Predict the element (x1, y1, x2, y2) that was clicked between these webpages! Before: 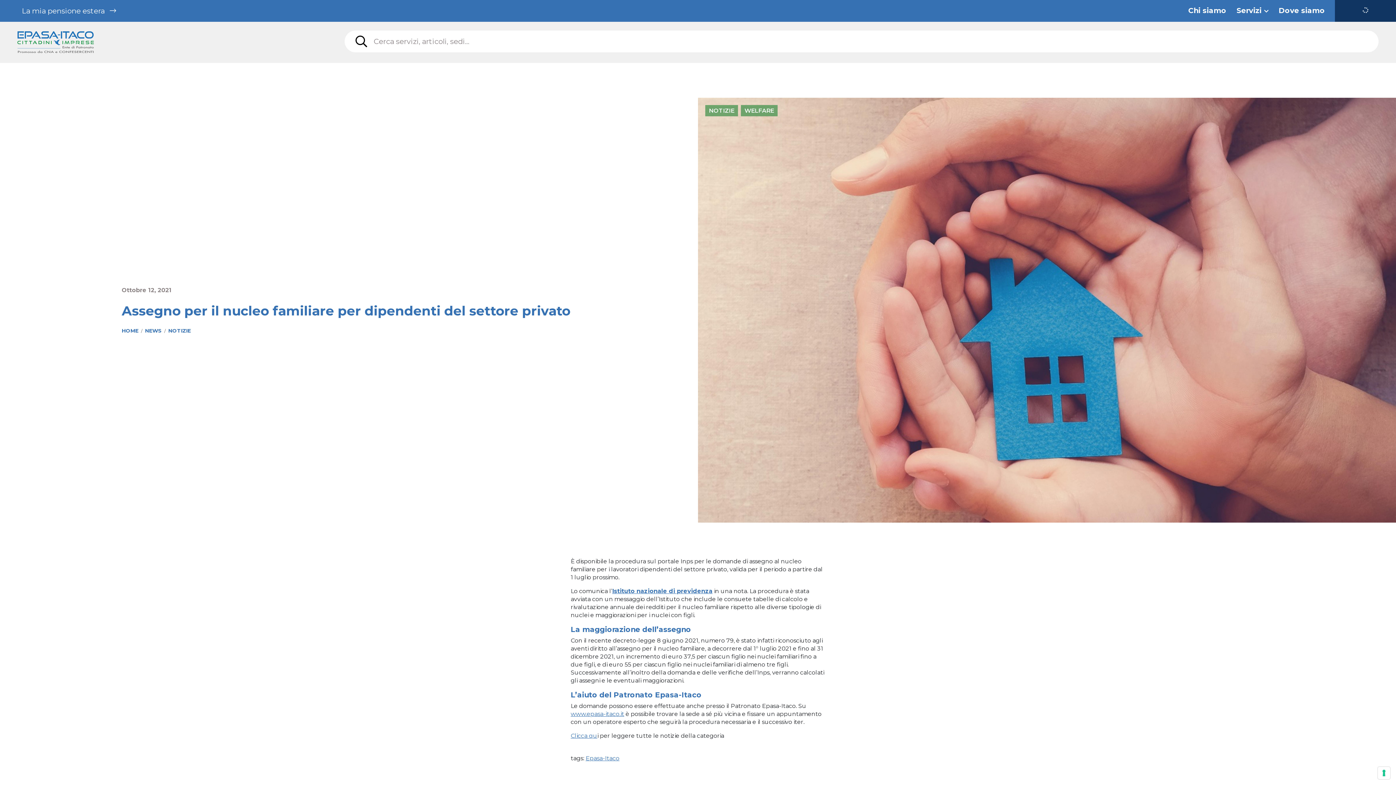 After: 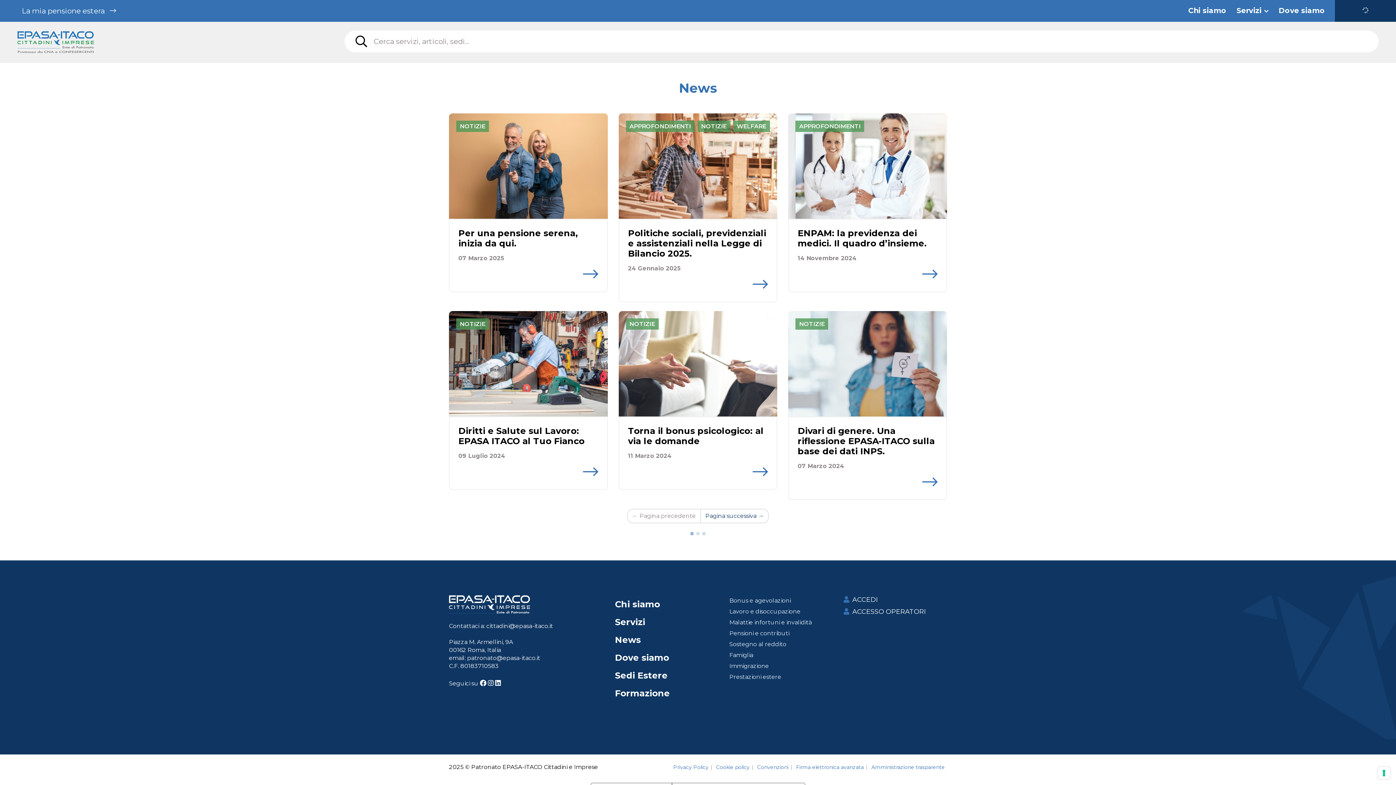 Action: label: NEWS bbox: (145, 327, 161, 334)